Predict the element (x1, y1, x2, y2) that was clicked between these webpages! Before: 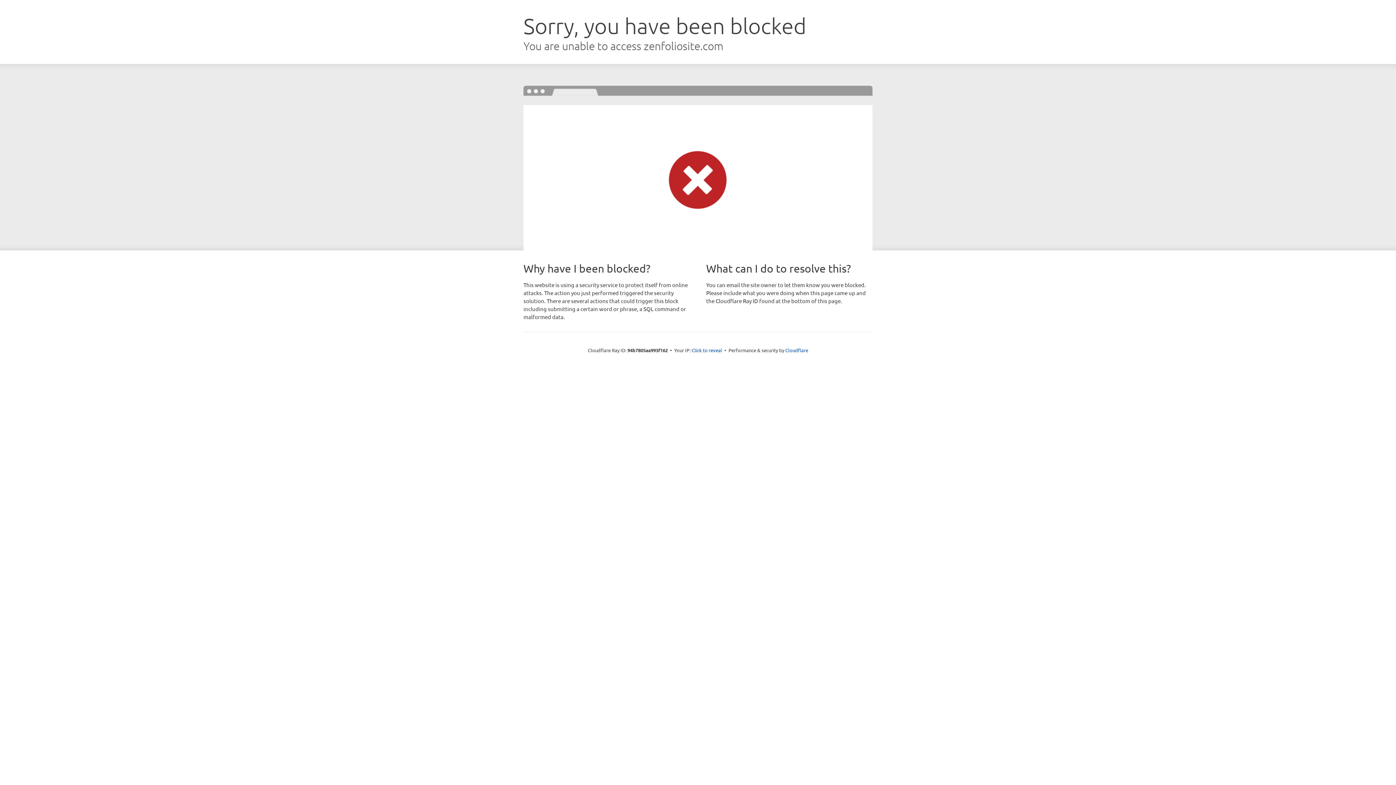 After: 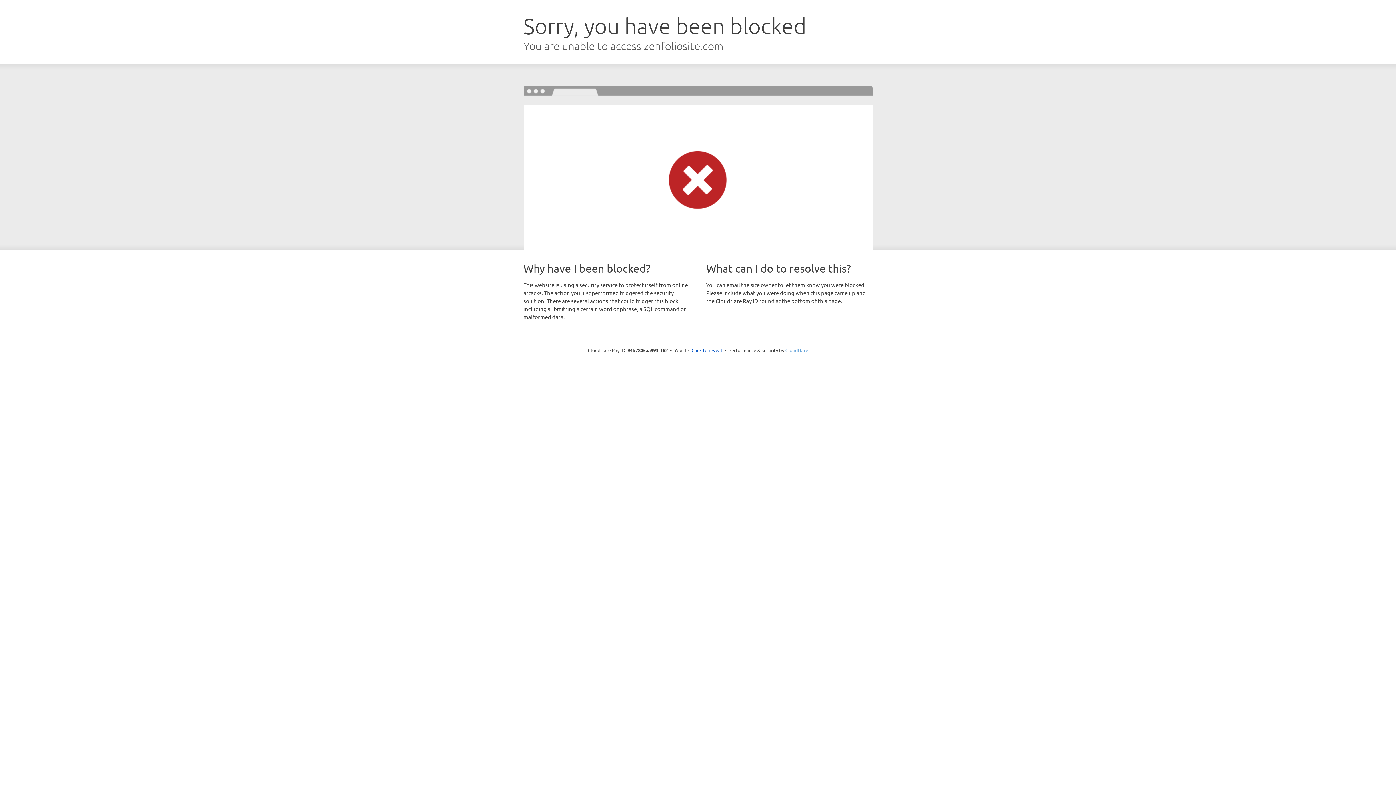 Action: label: Cloudflare bbox: (785, 347, 808, 353)